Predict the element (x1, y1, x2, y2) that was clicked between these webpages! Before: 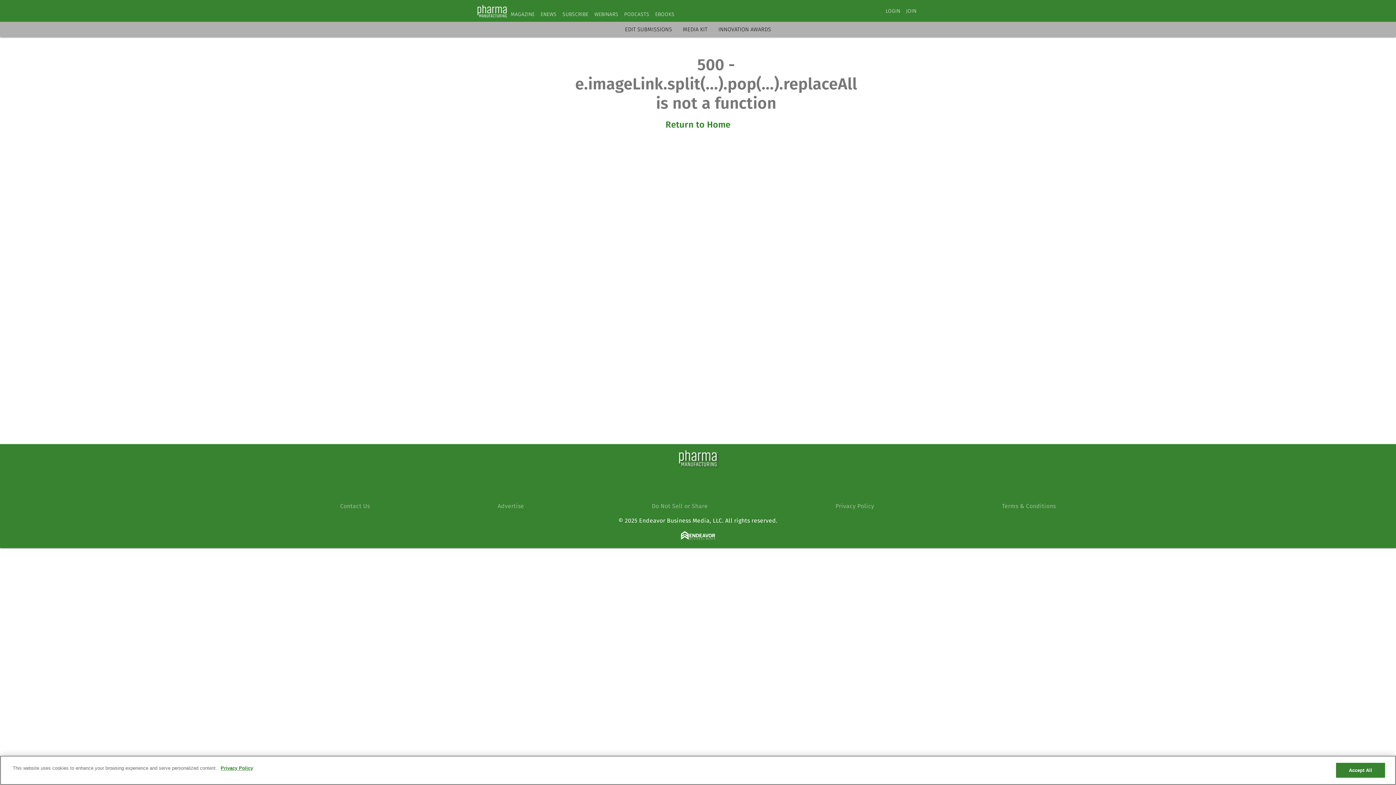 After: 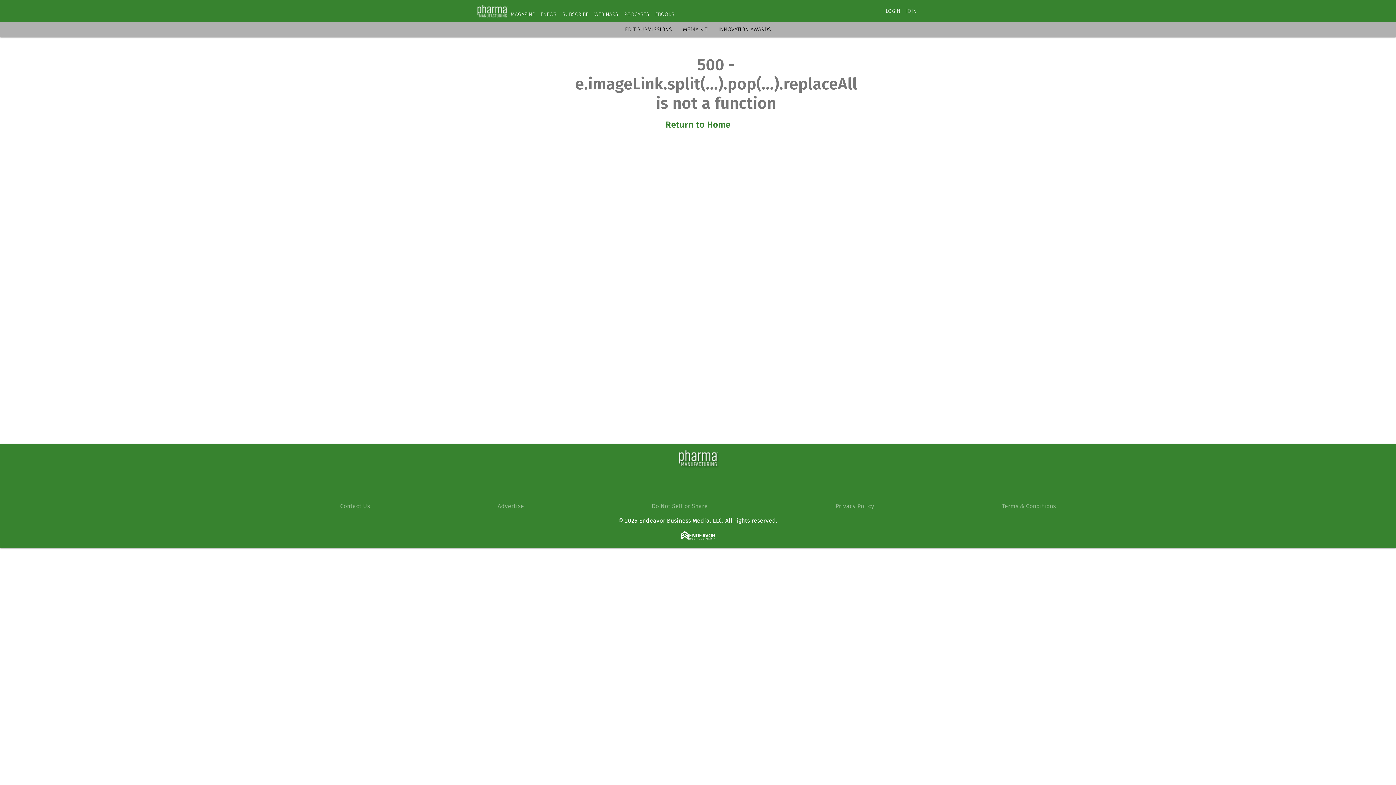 Action: bbox: (477, 0, 508, 21)